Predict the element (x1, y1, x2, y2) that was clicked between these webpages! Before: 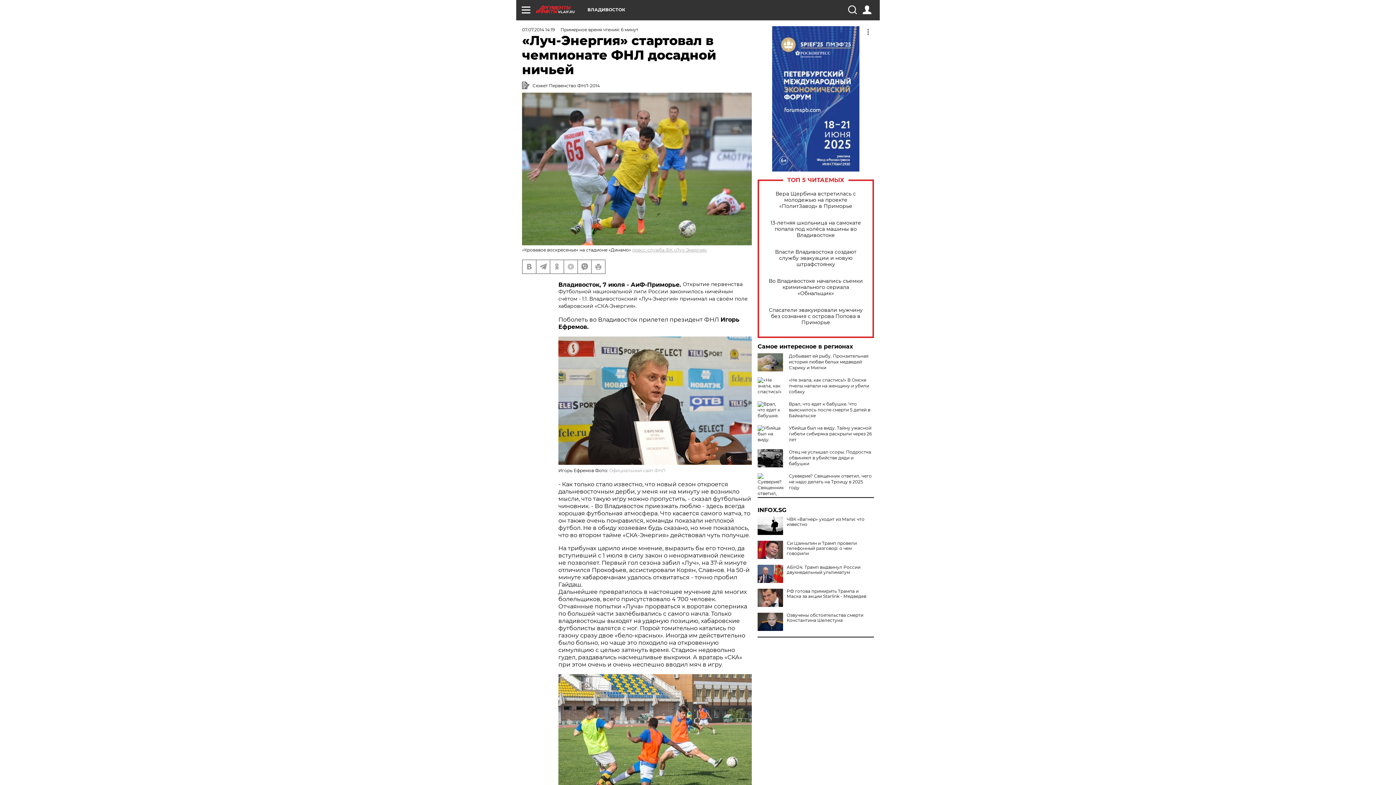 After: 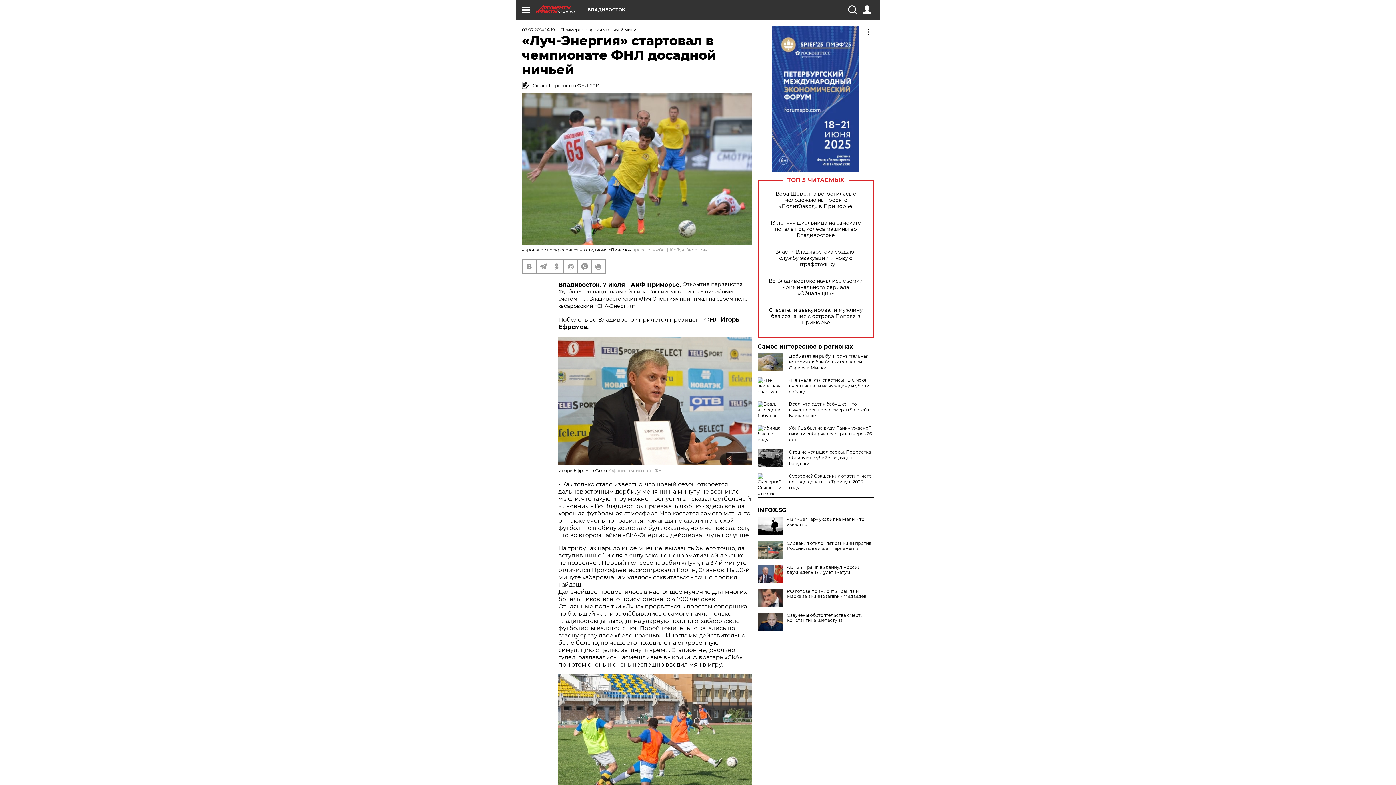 Action: bbox: (757, 541, 783, 559)